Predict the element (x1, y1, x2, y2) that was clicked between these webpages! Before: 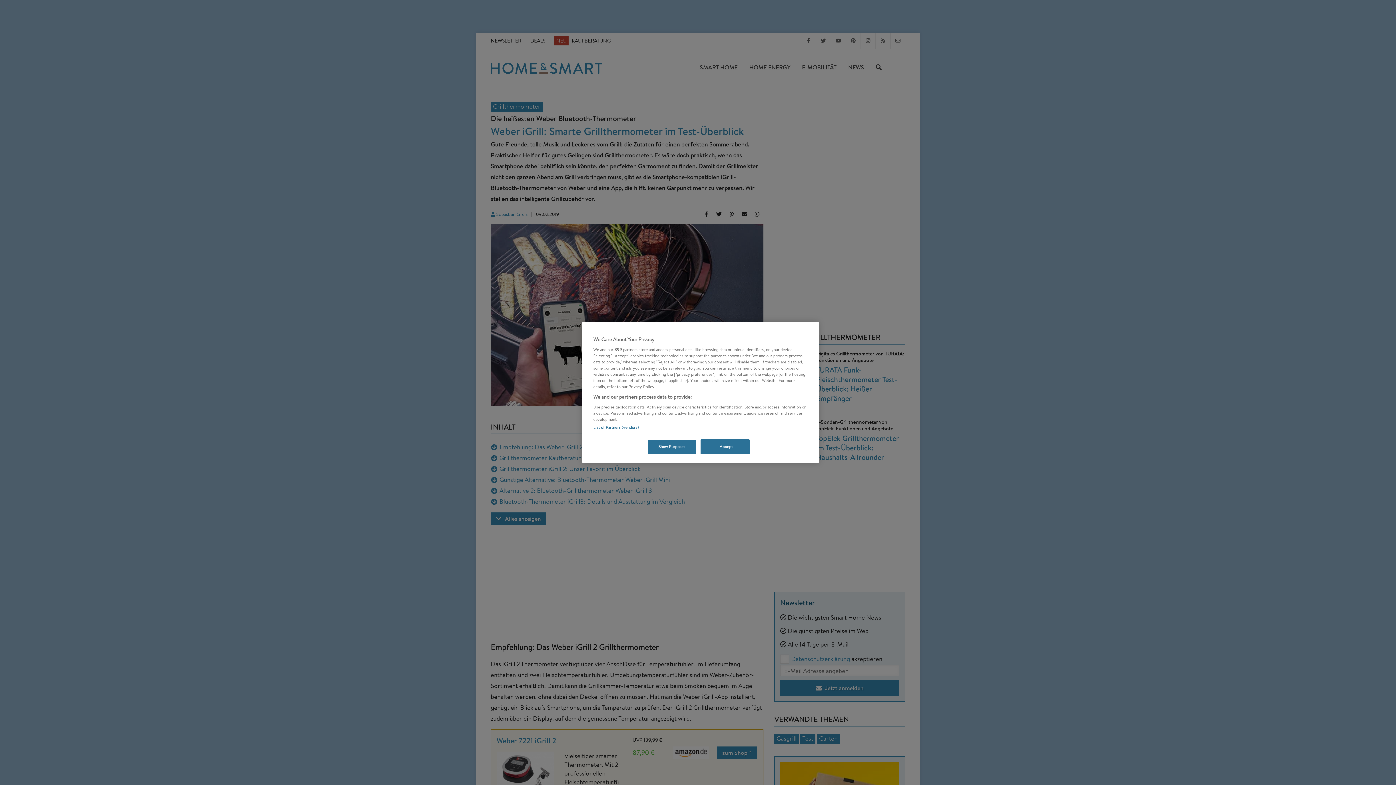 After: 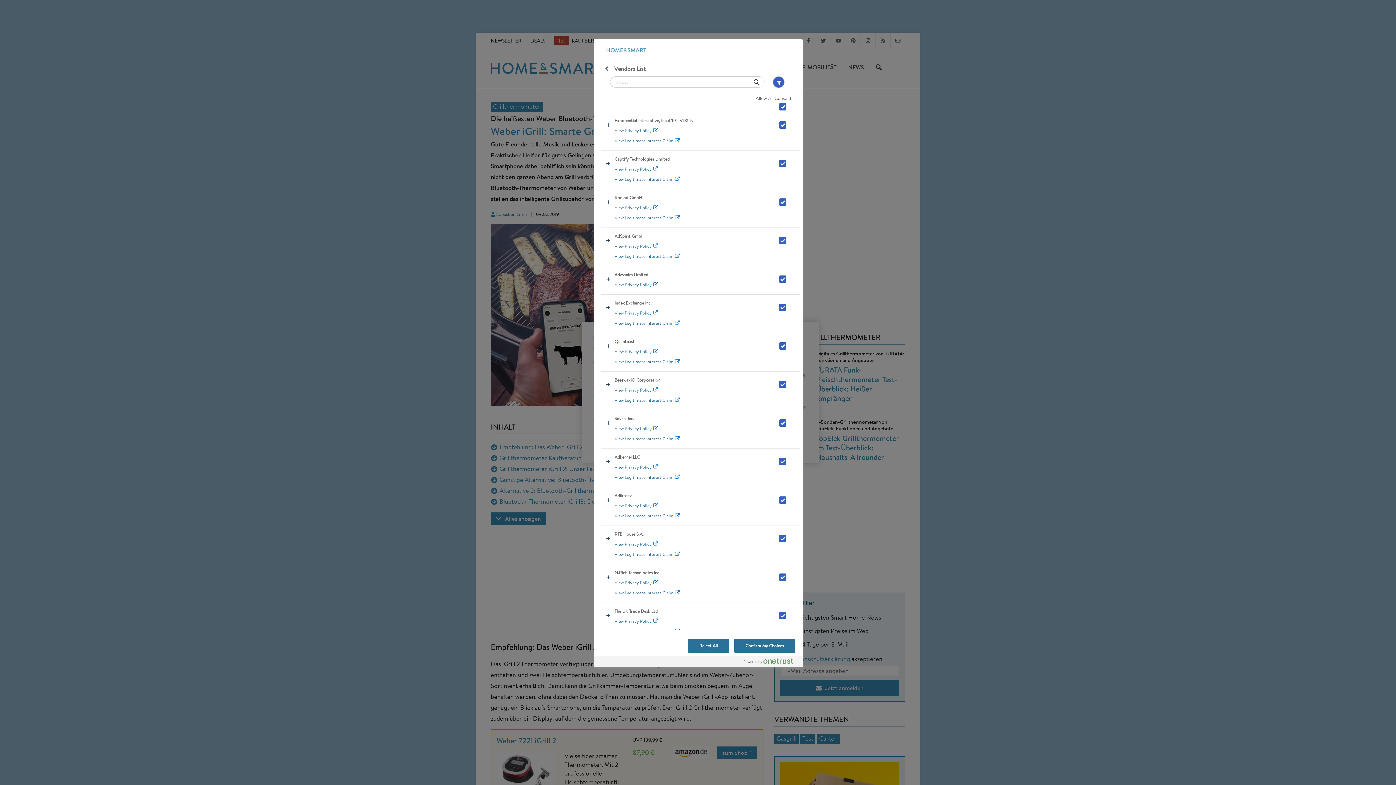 Action: bbox: (593, 424, 638, 430) label: List of Partners (vendors)